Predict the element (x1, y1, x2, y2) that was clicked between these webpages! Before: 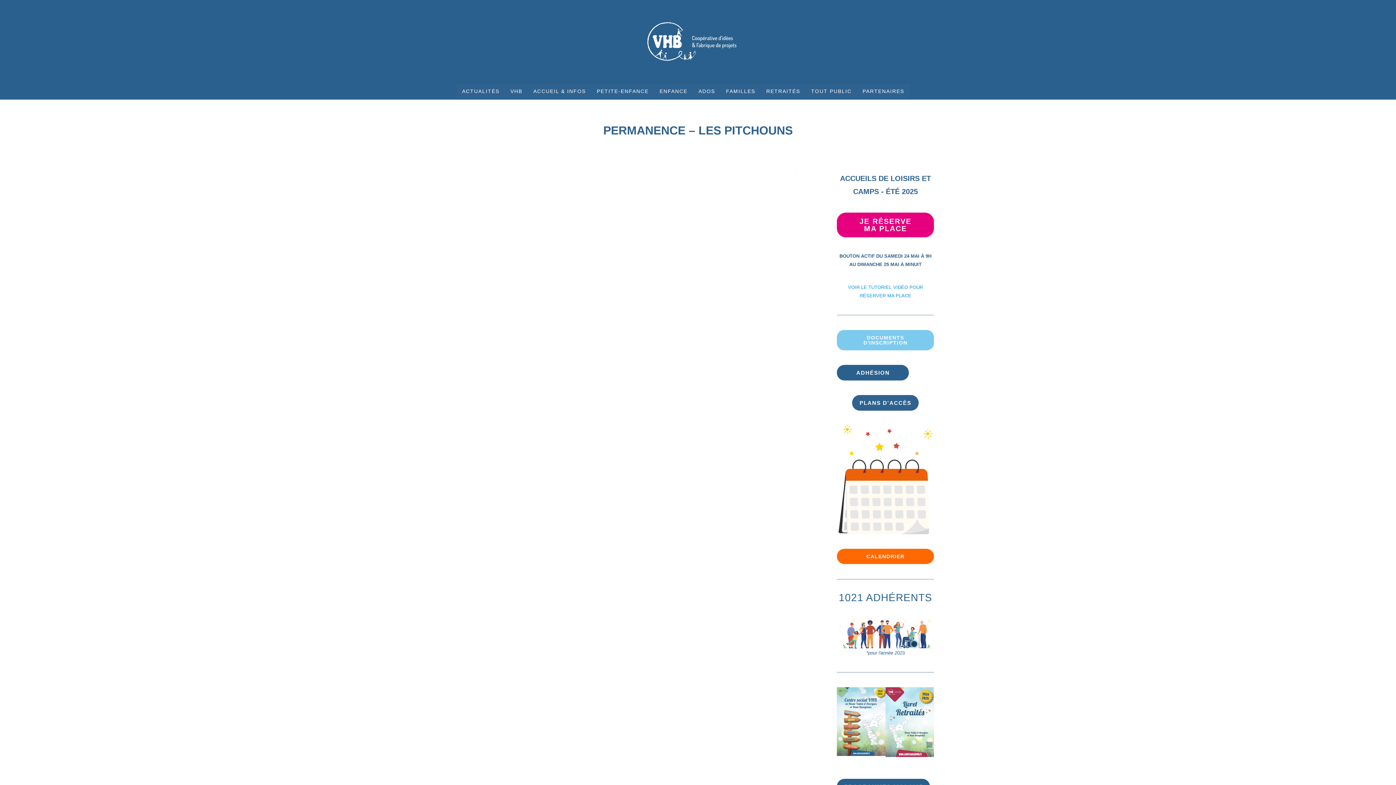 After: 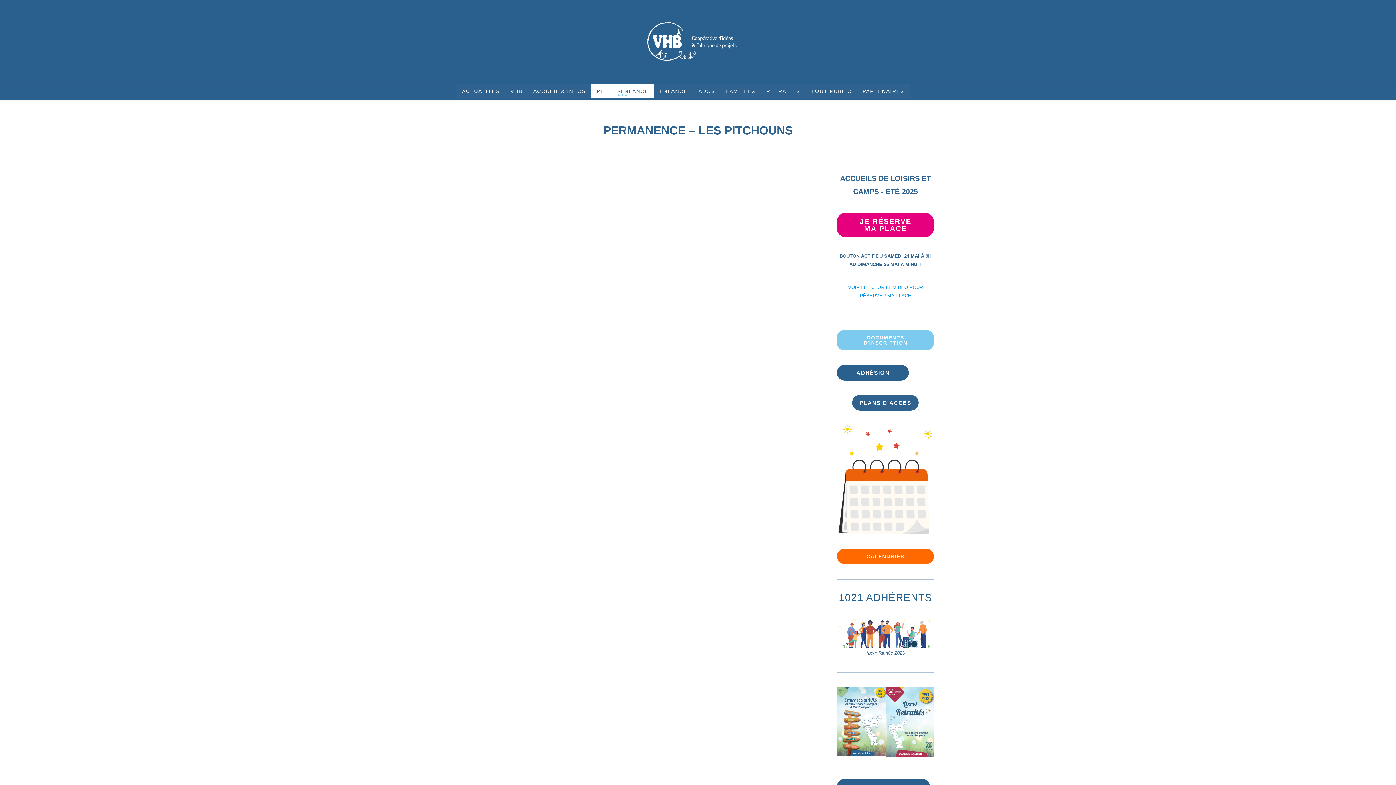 Action: bbox: (591, 83, 654, 98) label: PETITE-ENFANCE